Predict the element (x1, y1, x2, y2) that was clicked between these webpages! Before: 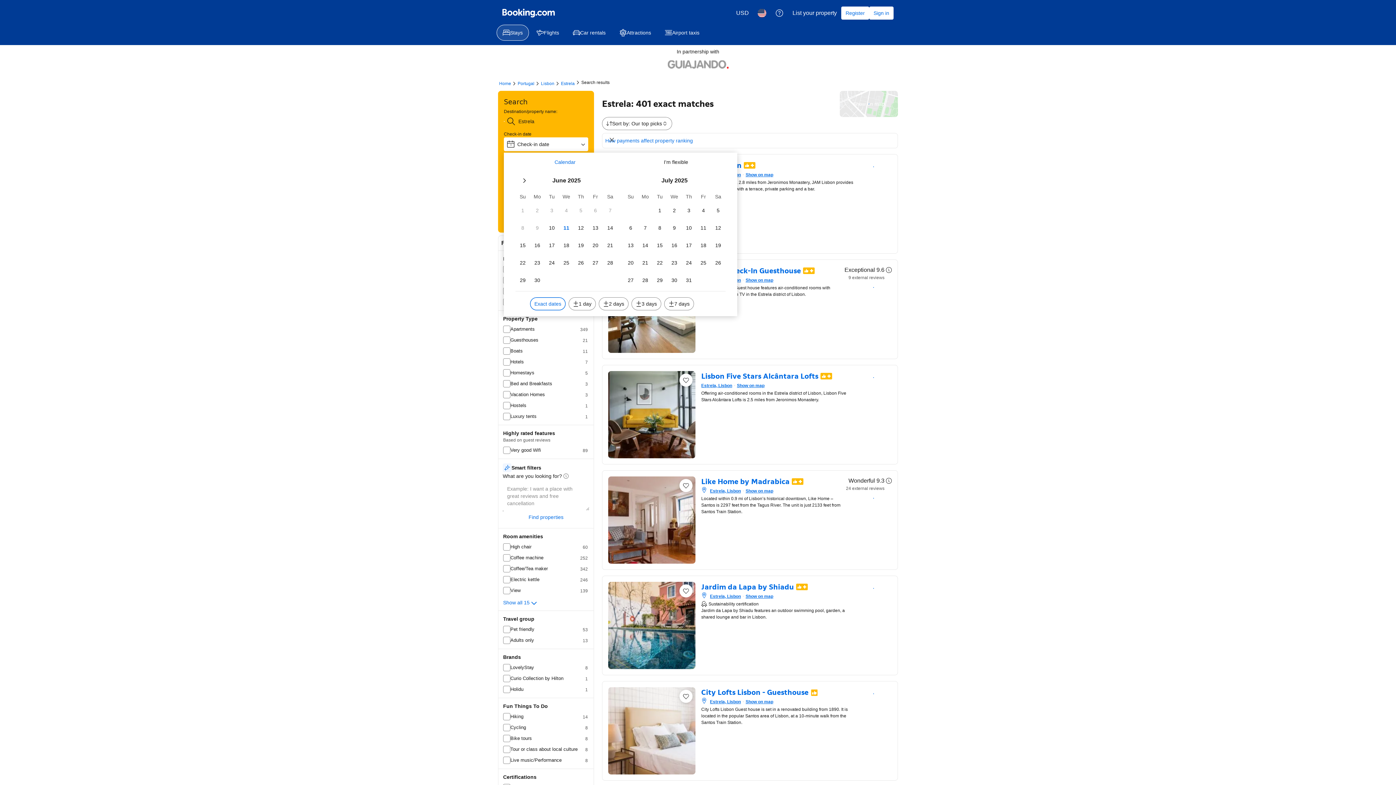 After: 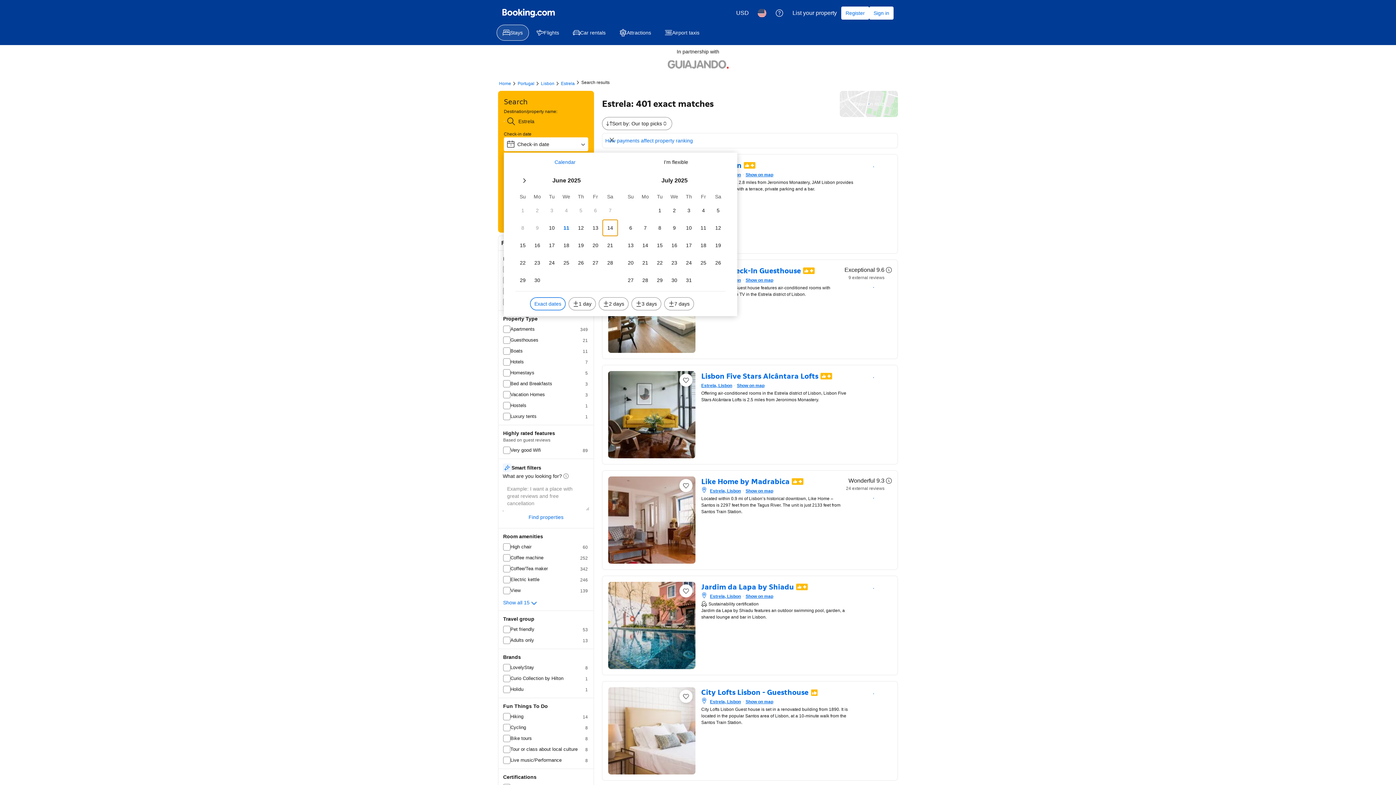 Action: label: Sa 14 June 2025 bbox: (602, 220, 617, 236)